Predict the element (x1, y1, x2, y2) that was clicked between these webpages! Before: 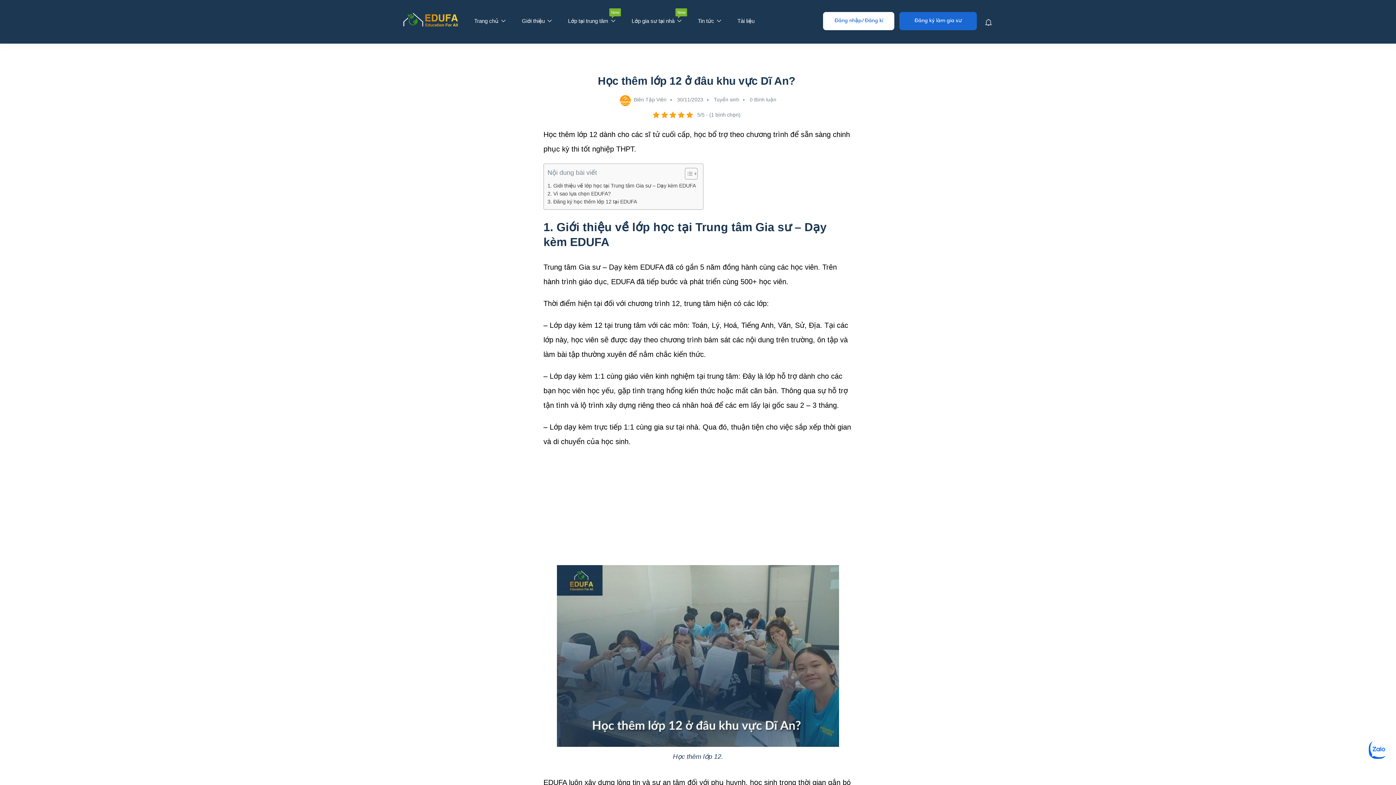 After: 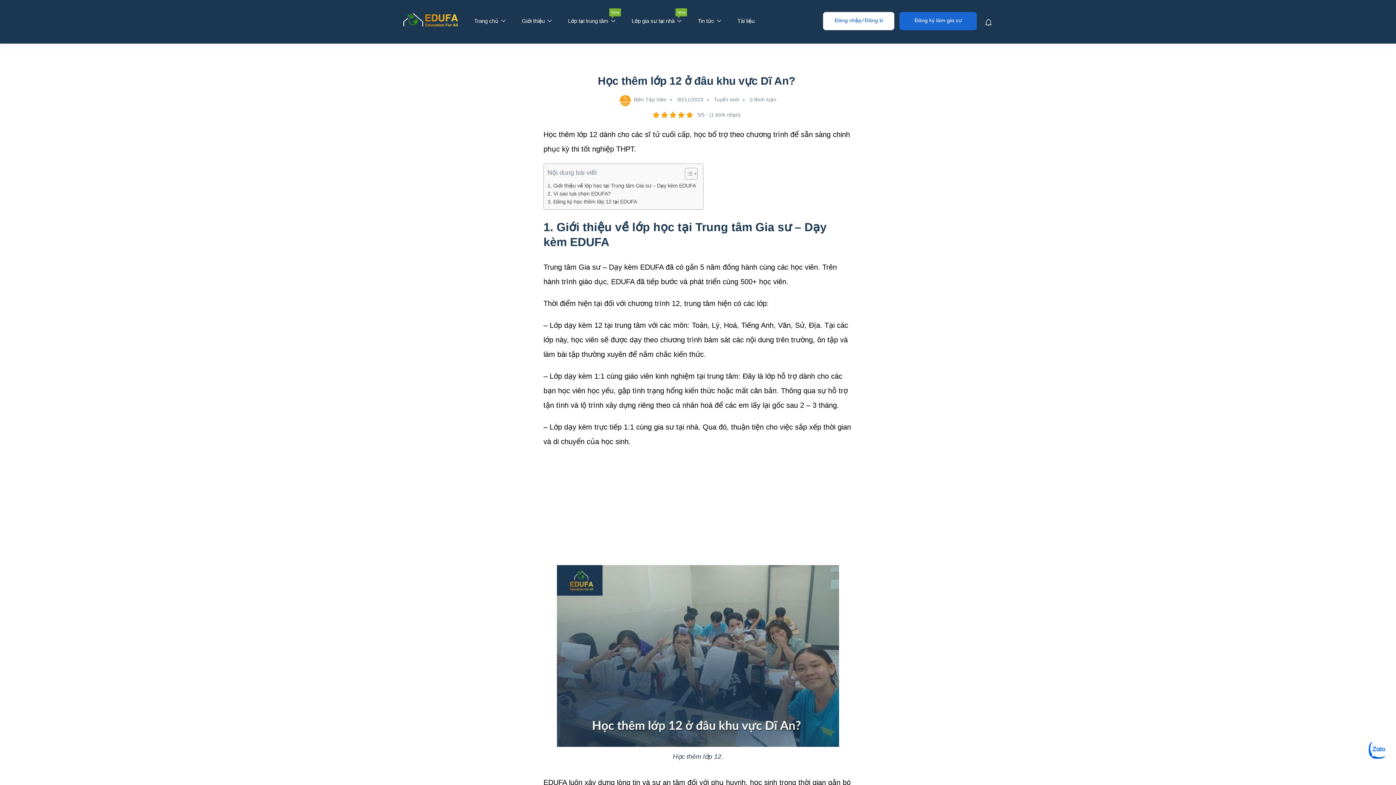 Action: label: 30/11/2023 bbox: (677, 96, 703, 102)